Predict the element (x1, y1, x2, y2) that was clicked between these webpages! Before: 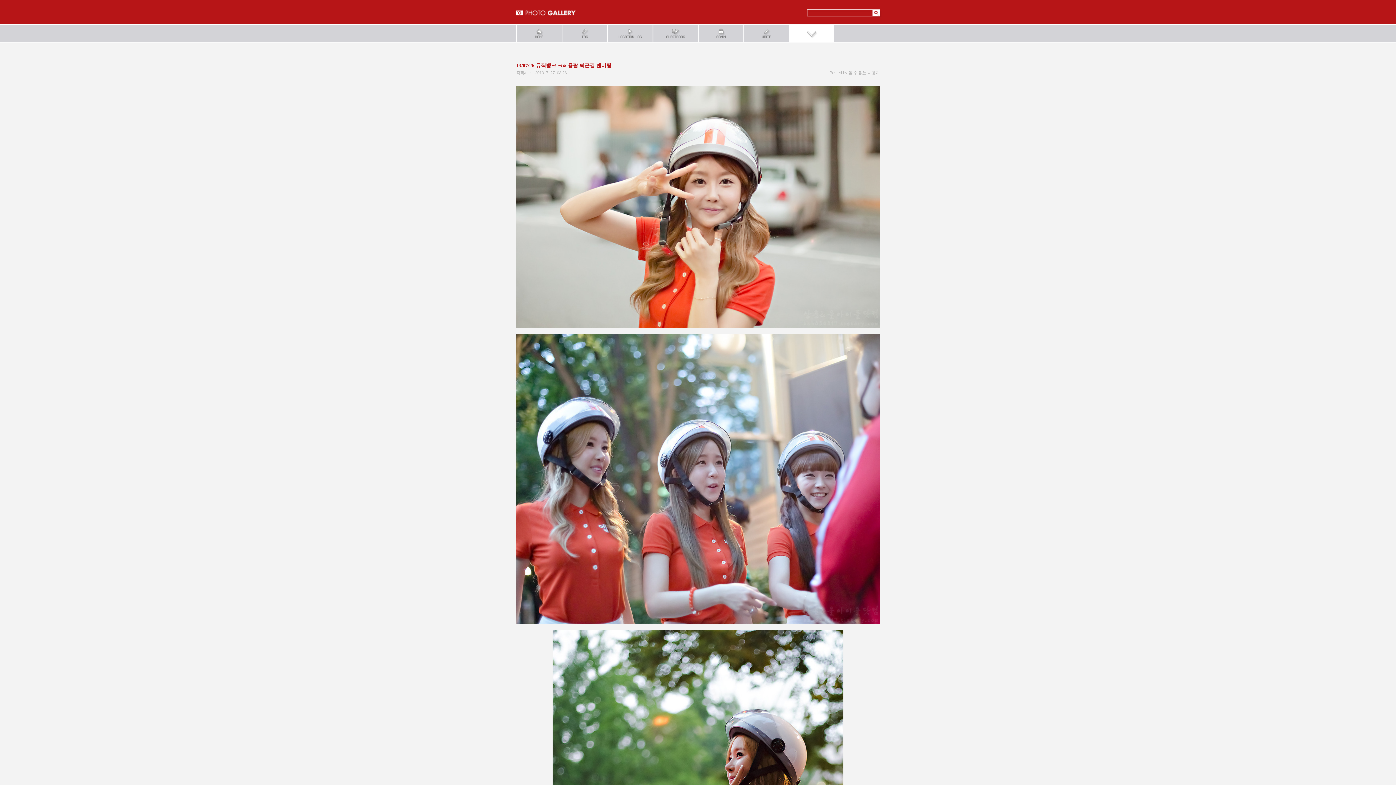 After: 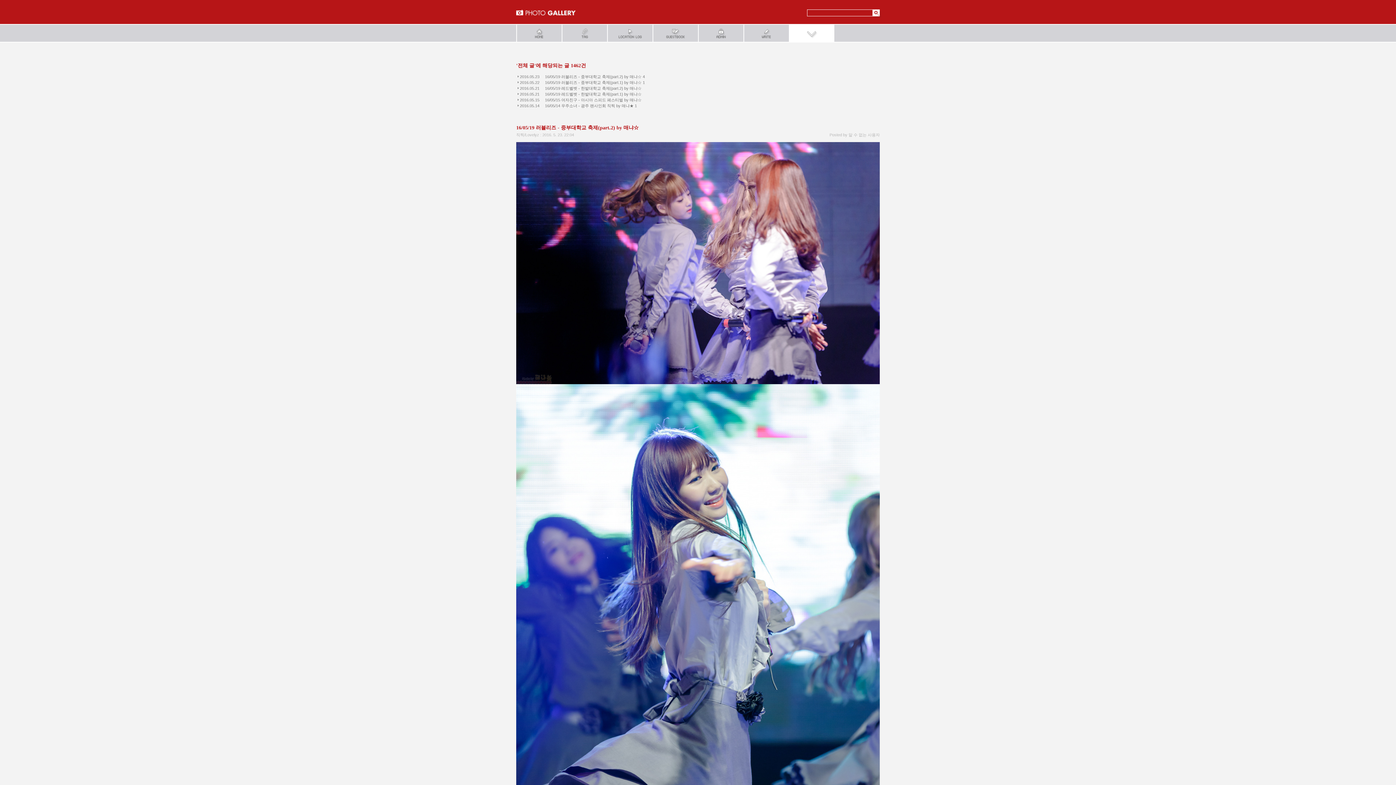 Action: bbox: (516, 24, 561, 41) label: Home